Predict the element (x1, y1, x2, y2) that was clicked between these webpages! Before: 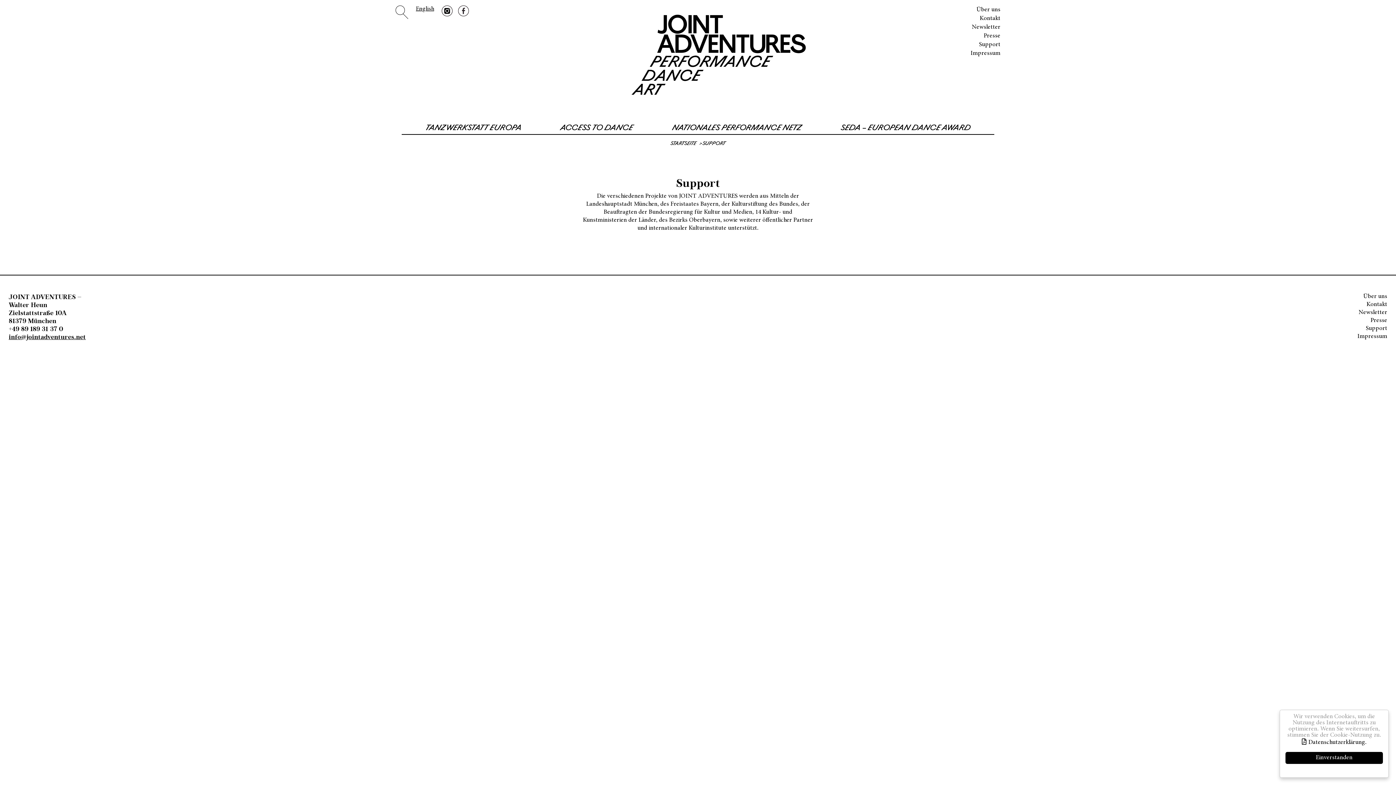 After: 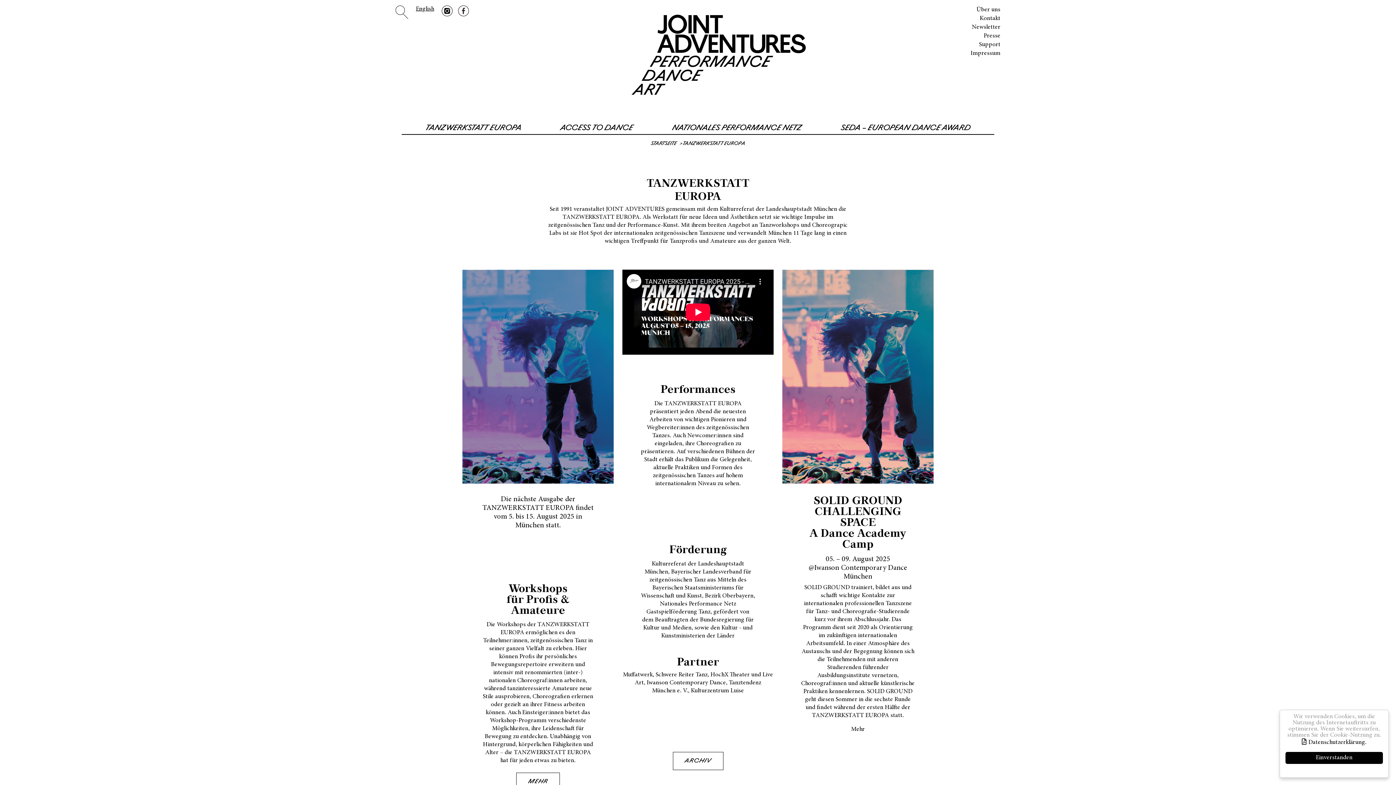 Action: label: TANZWERKSTATT EUROPA bbox: (406, 122, 541, 132)